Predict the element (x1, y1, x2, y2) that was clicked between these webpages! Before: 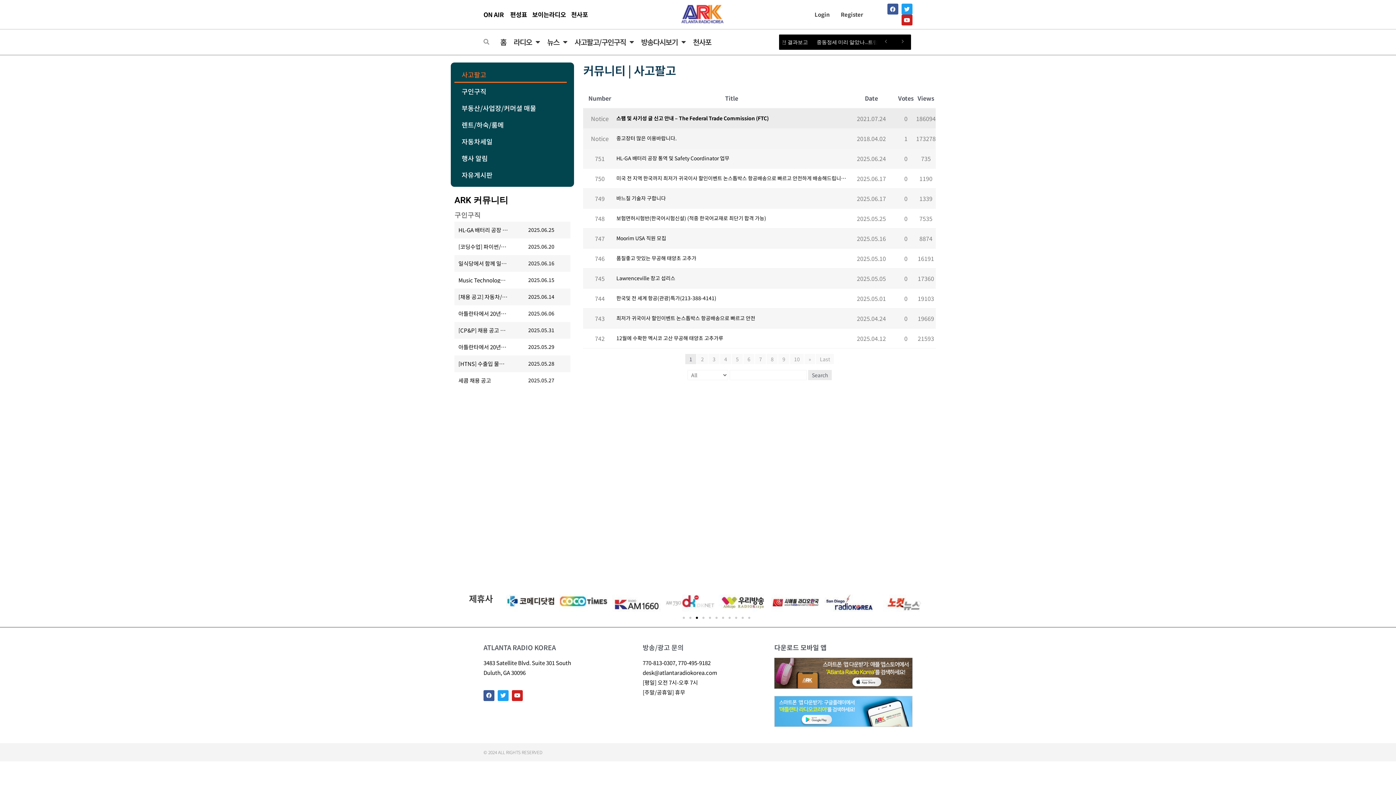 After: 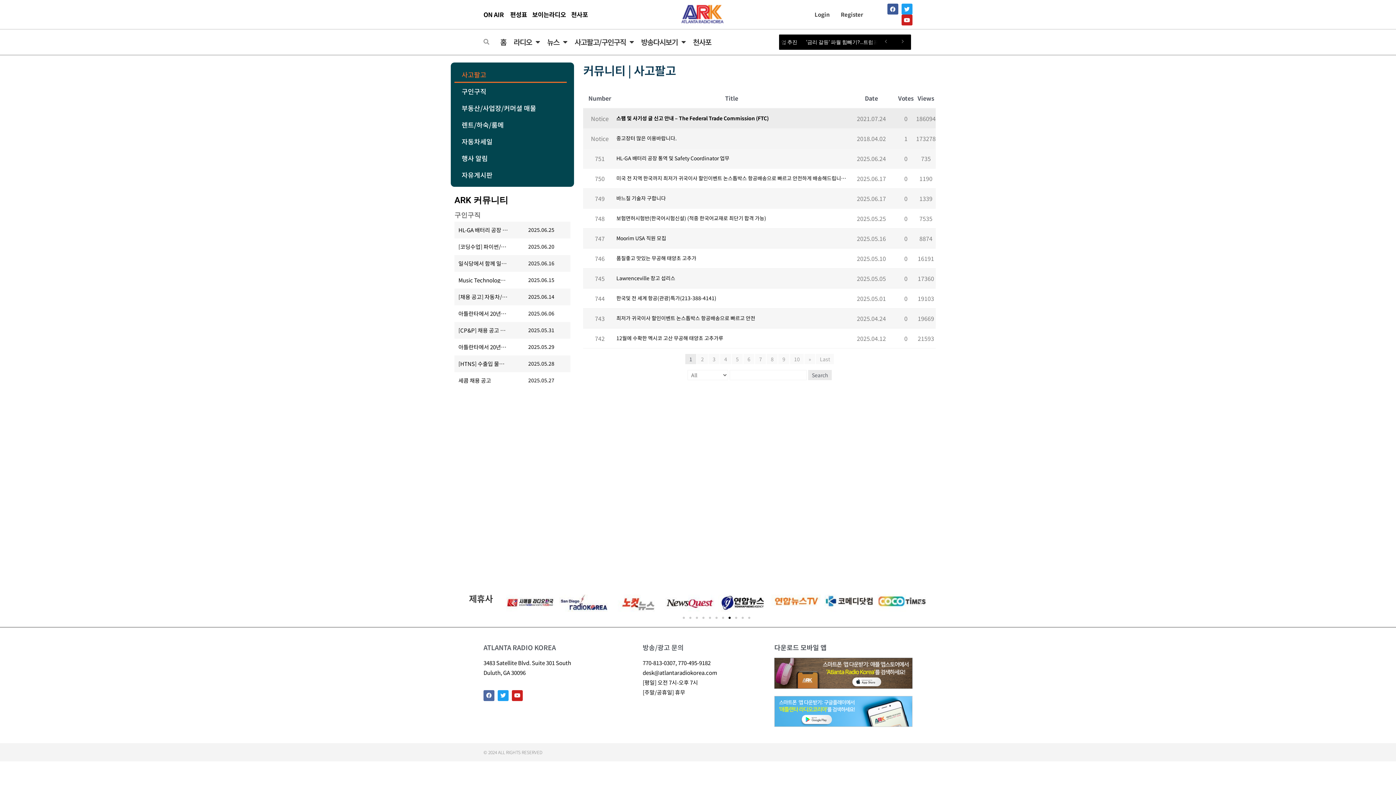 Action: bbox: (483, 690, 494, 701) label: Facebook